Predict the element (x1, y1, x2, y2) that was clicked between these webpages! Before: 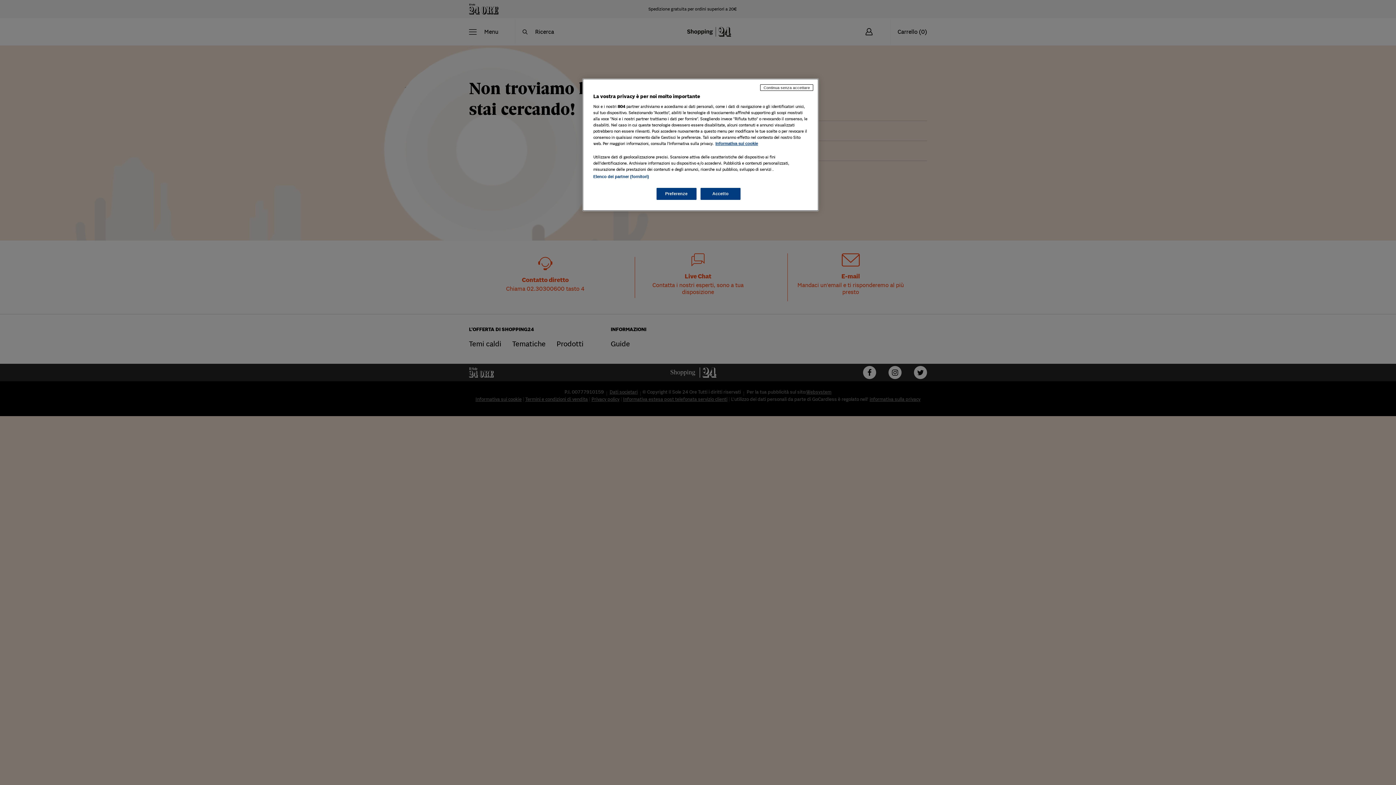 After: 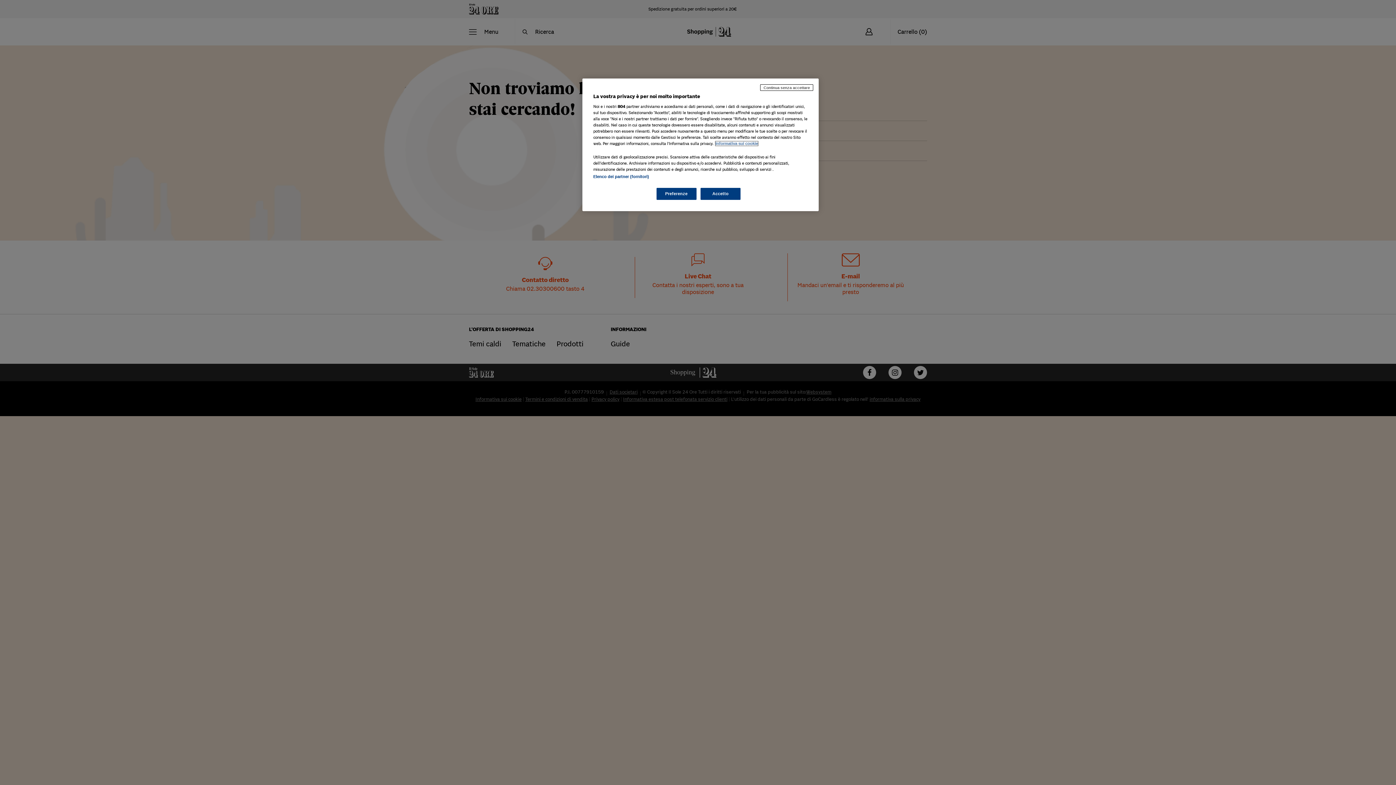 Action: label: Maggiori informazioni sulla tua privacy, apre in una nuova scheda bbox: (715, 141, 758, 145)